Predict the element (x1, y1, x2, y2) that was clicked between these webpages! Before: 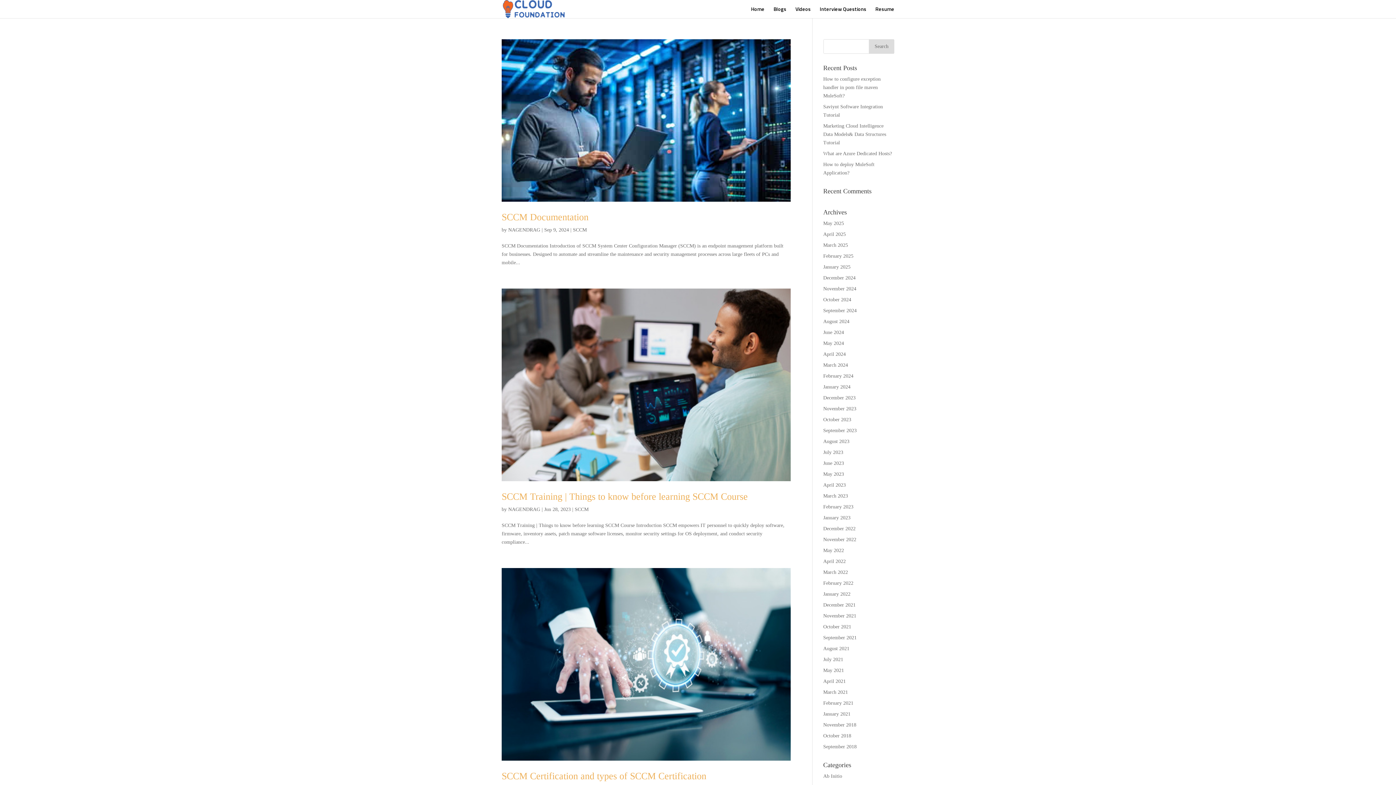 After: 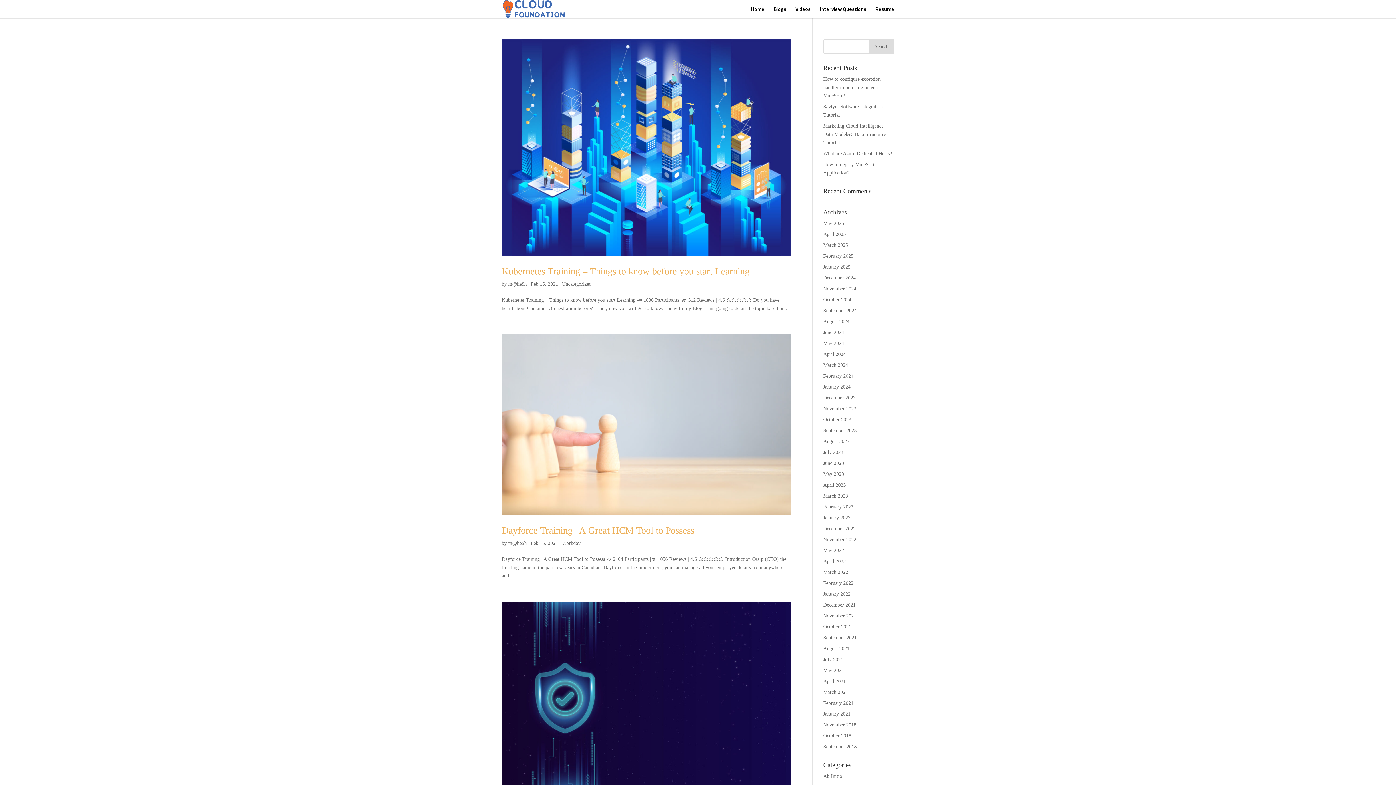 Action: bbox: (823, 700, 853, 706) label: February 2021